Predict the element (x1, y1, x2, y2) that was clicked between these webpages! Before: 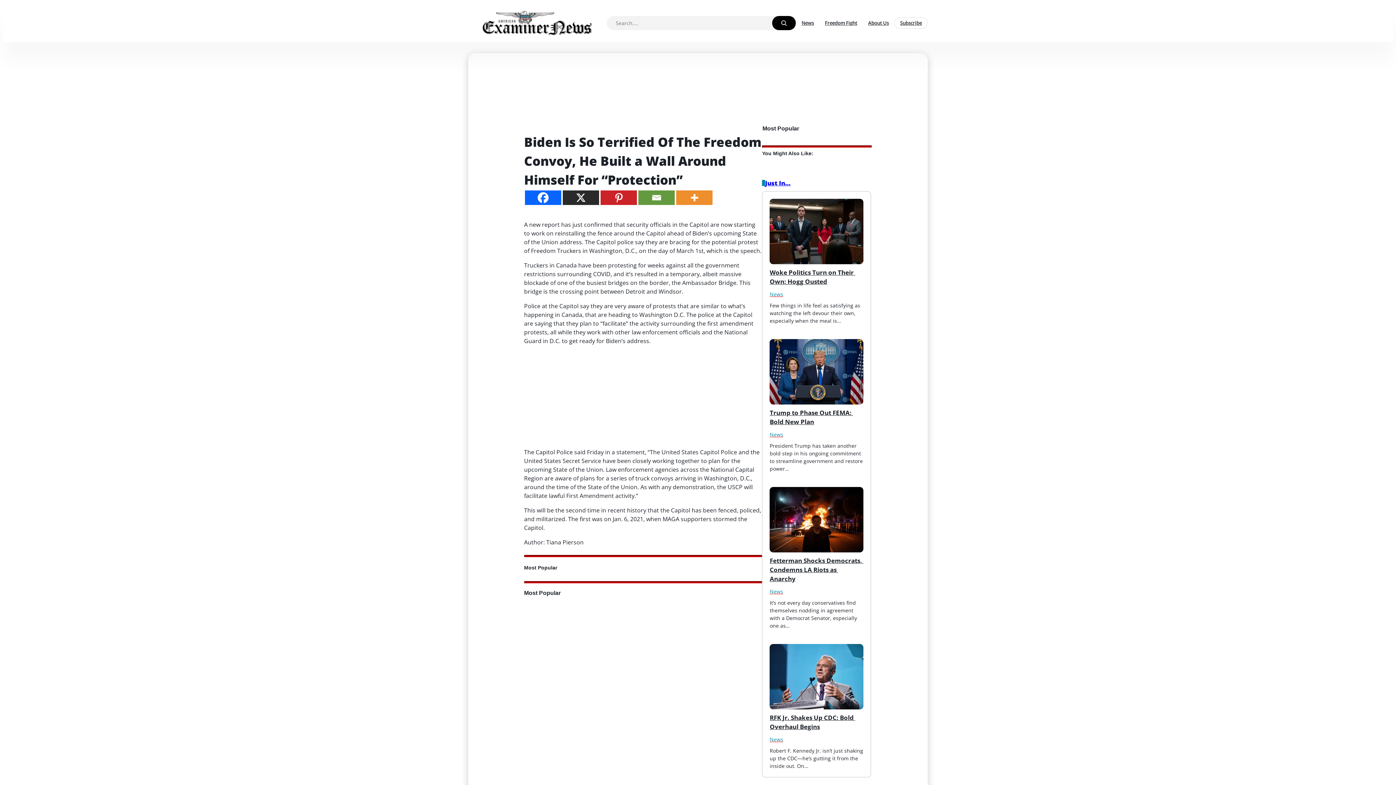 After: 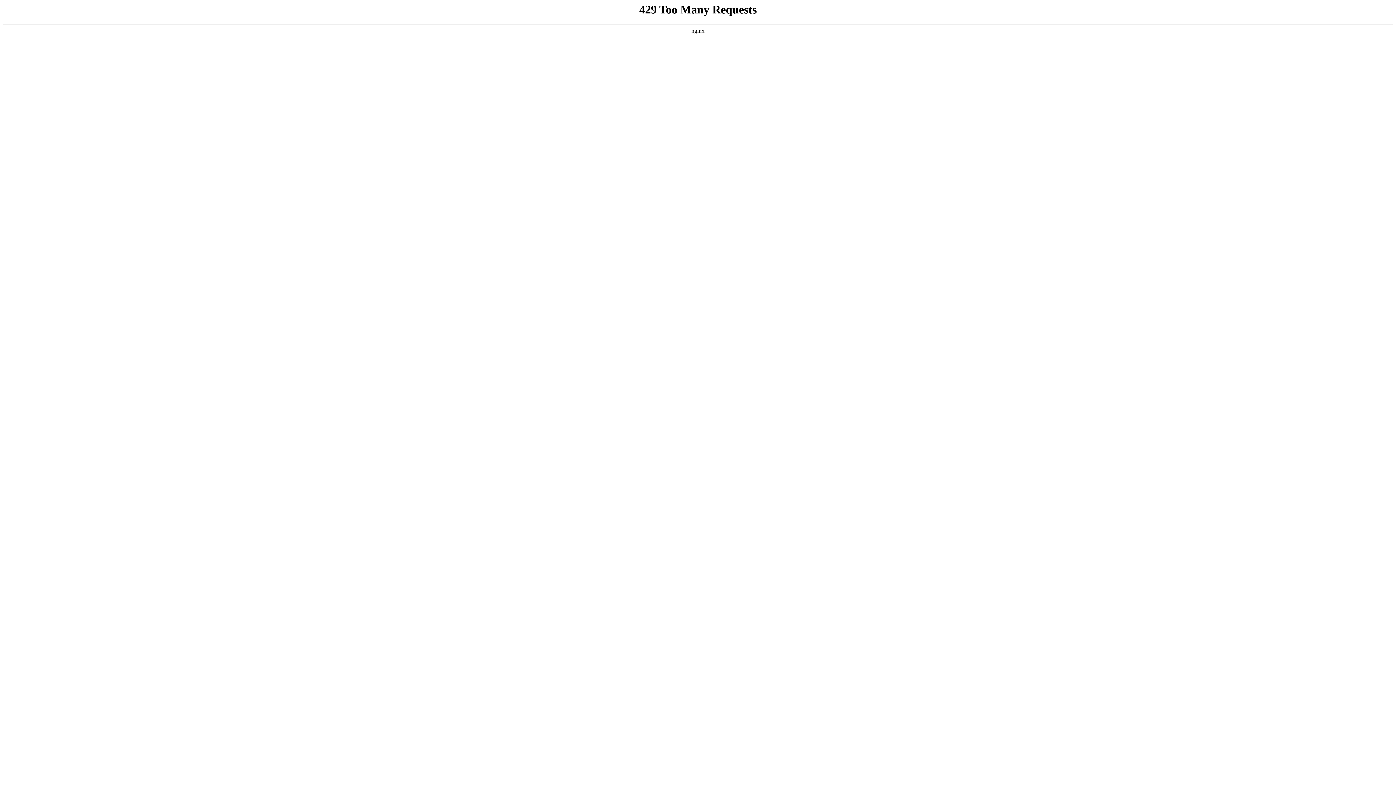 Action: label: Woke Politics Turn on Their Own: Hogg Ousted bbox: (769, 267, 863, 286)